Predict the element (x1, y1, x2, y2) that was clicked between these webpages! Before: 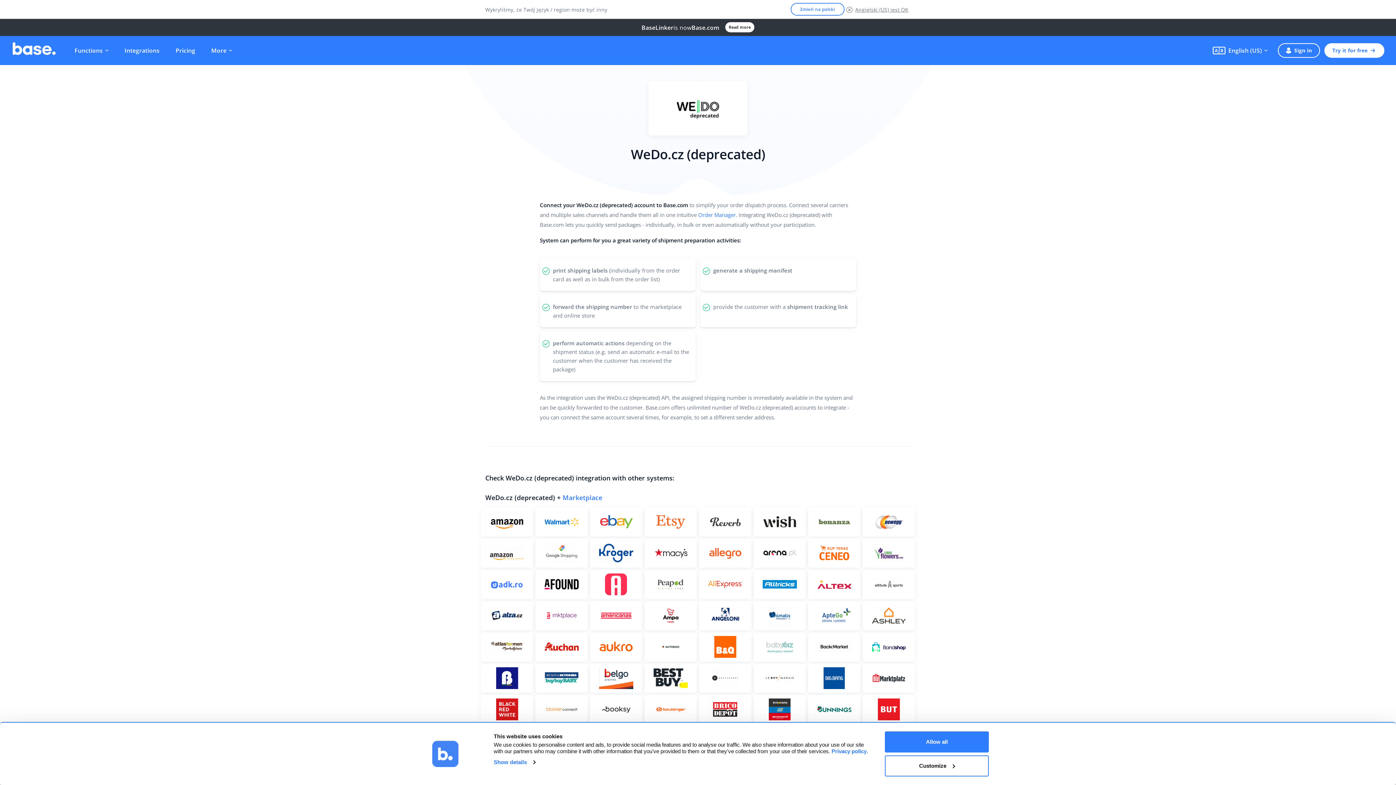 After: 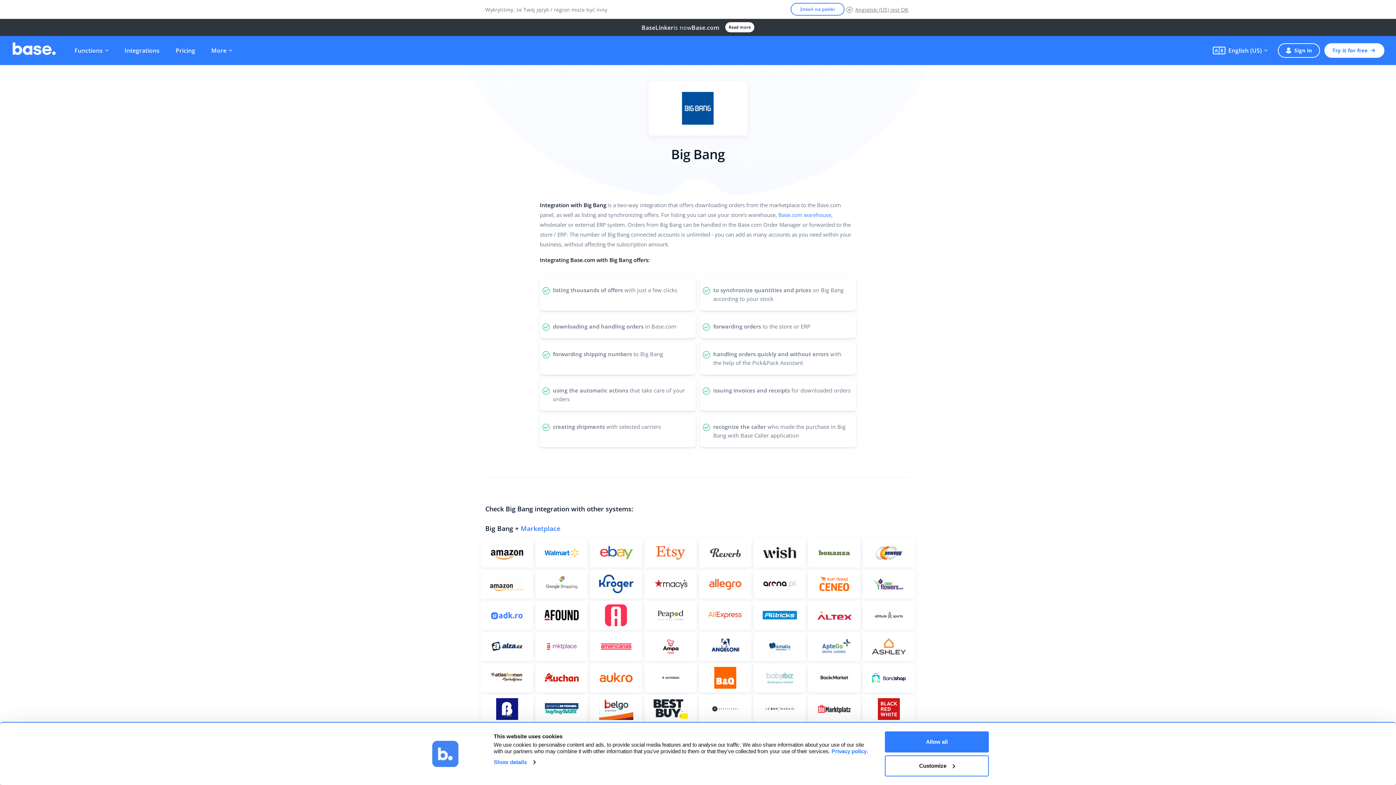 Action: bbox: (808, 664, 860, 693) label: See more